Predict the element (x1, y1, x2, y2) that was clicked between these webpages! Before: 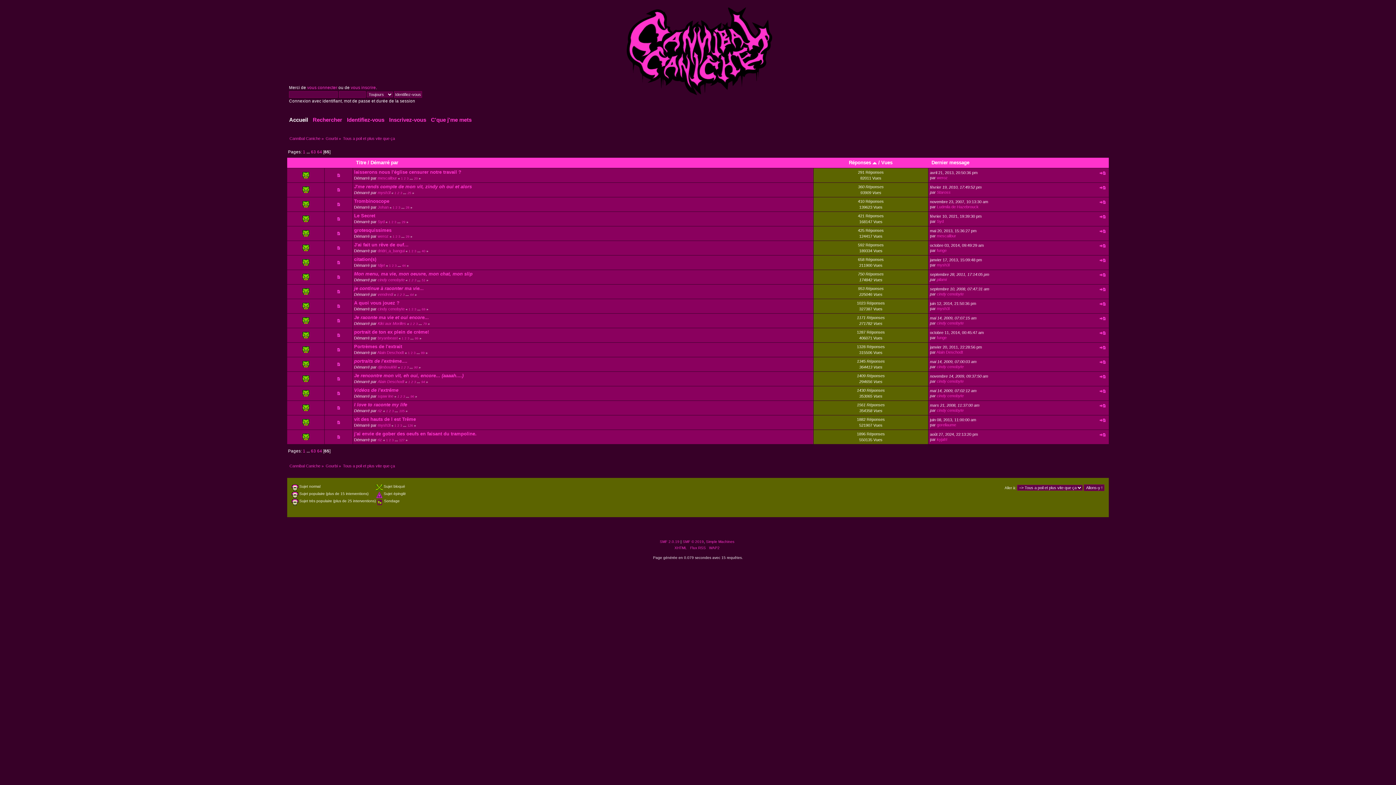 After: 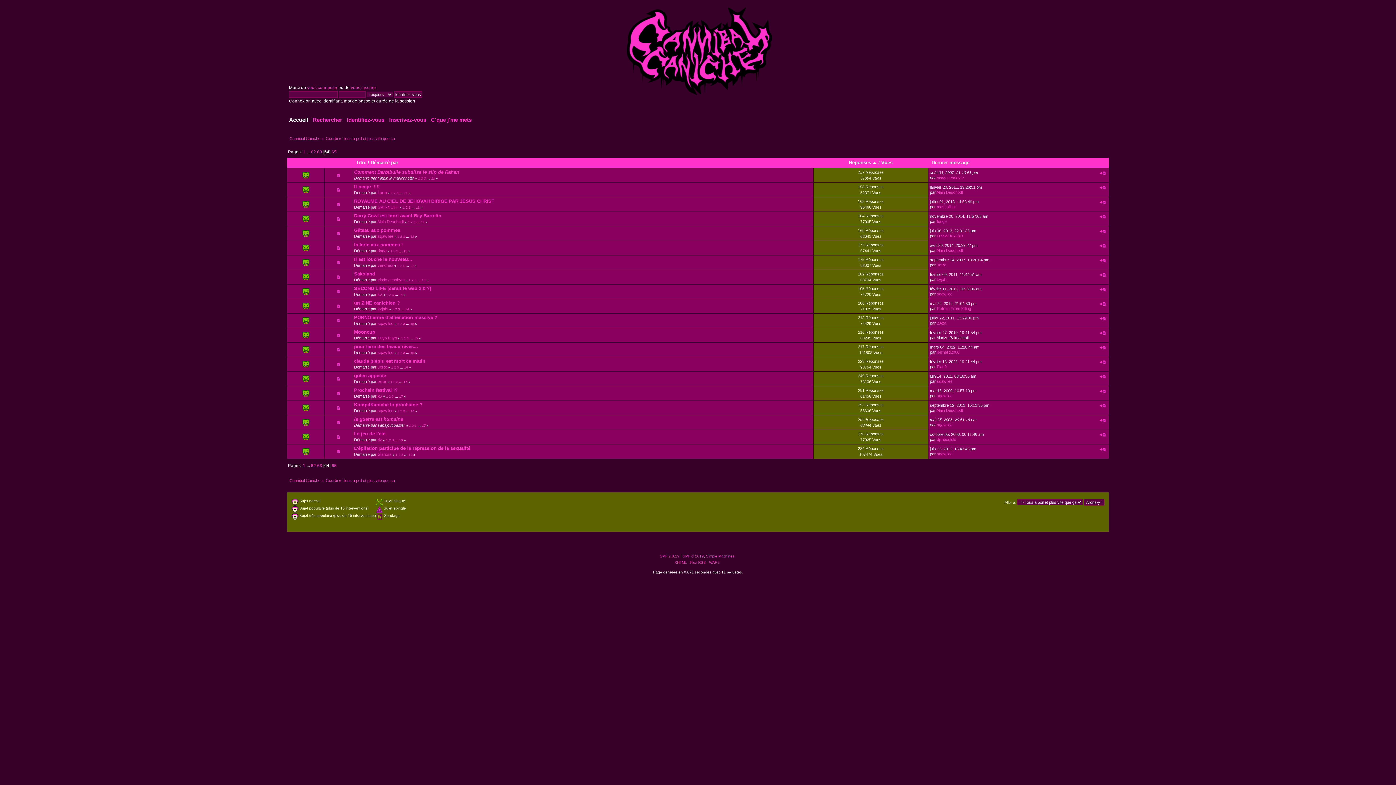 Action: label: 64 bbox: (317, 149, 322, 154)